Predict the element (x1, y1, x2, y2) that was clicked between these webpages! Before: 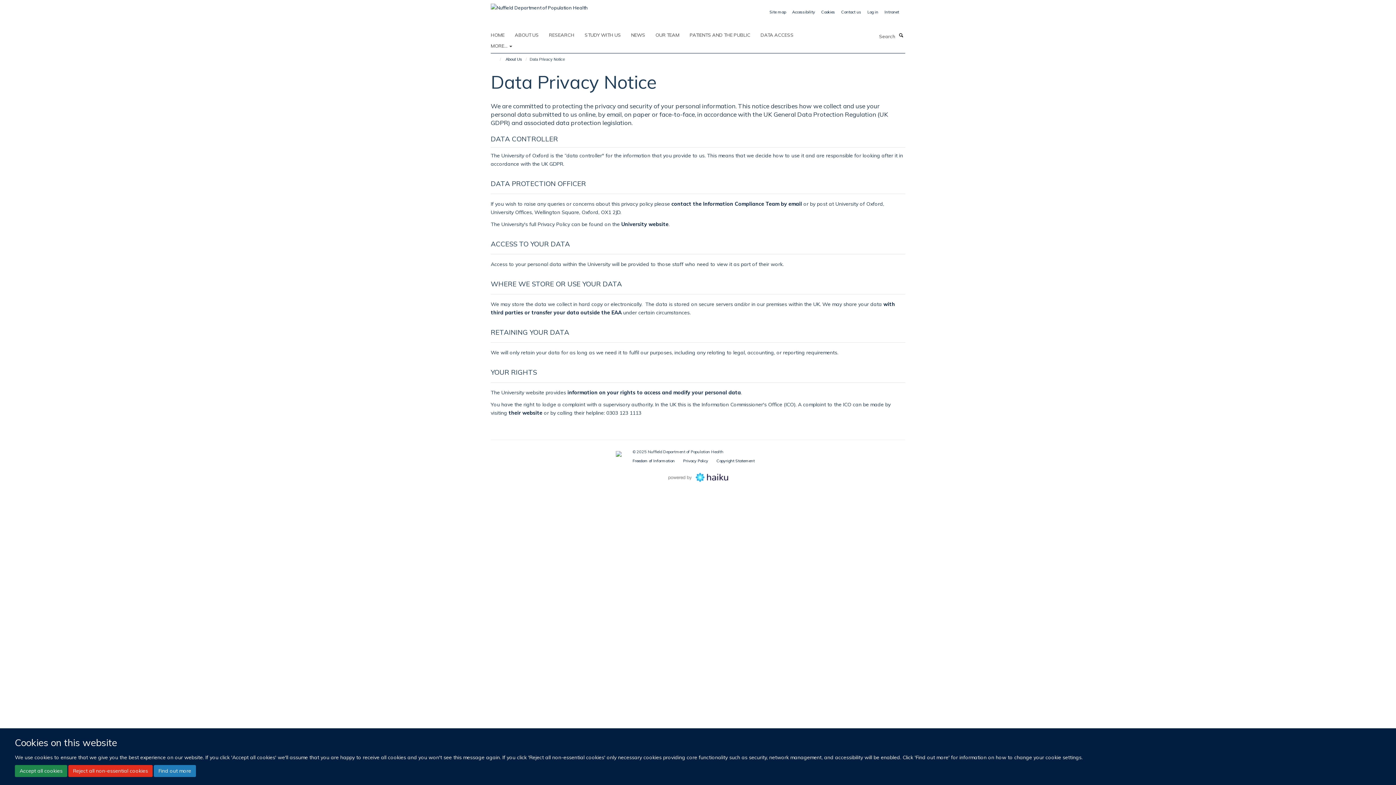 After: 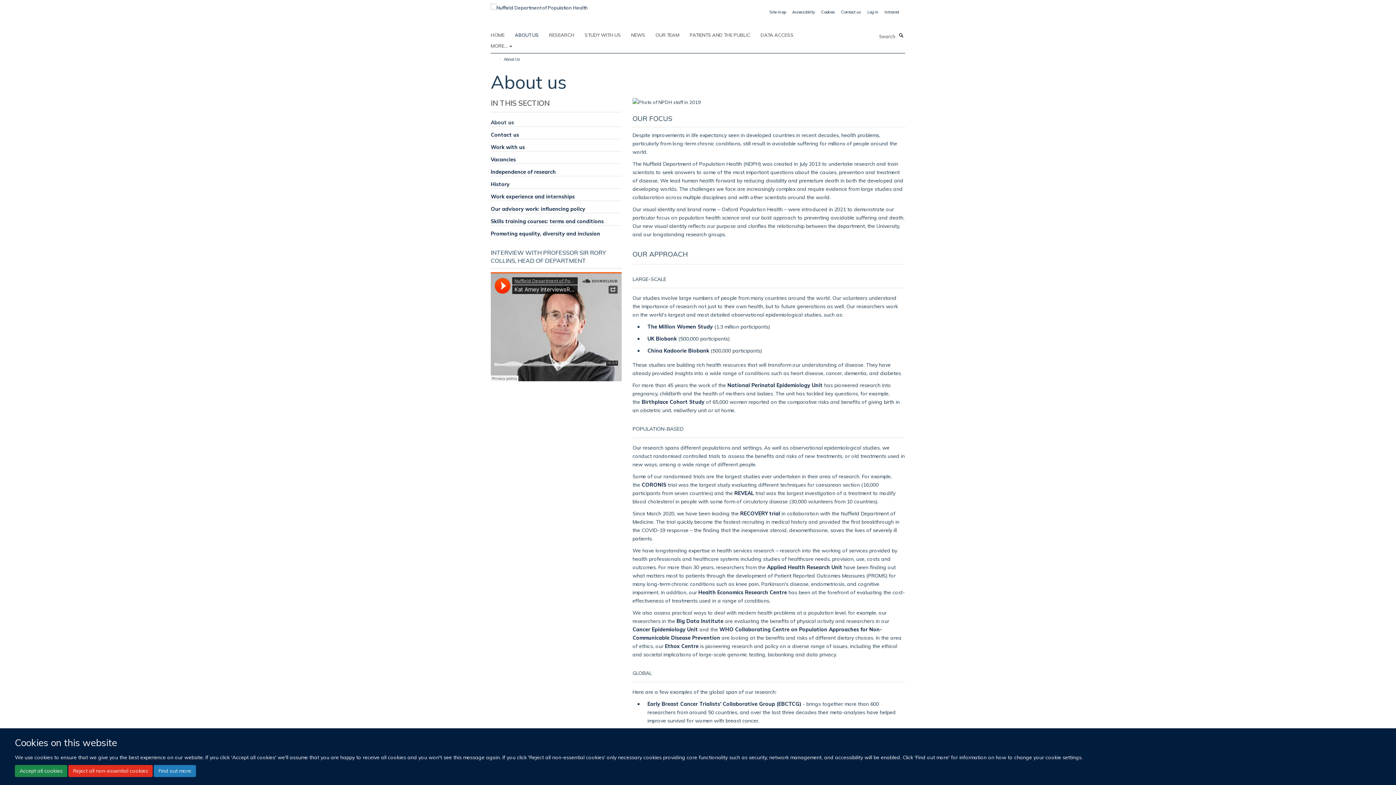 Action: bbox: (504, 55, 524, 63) label: About Us